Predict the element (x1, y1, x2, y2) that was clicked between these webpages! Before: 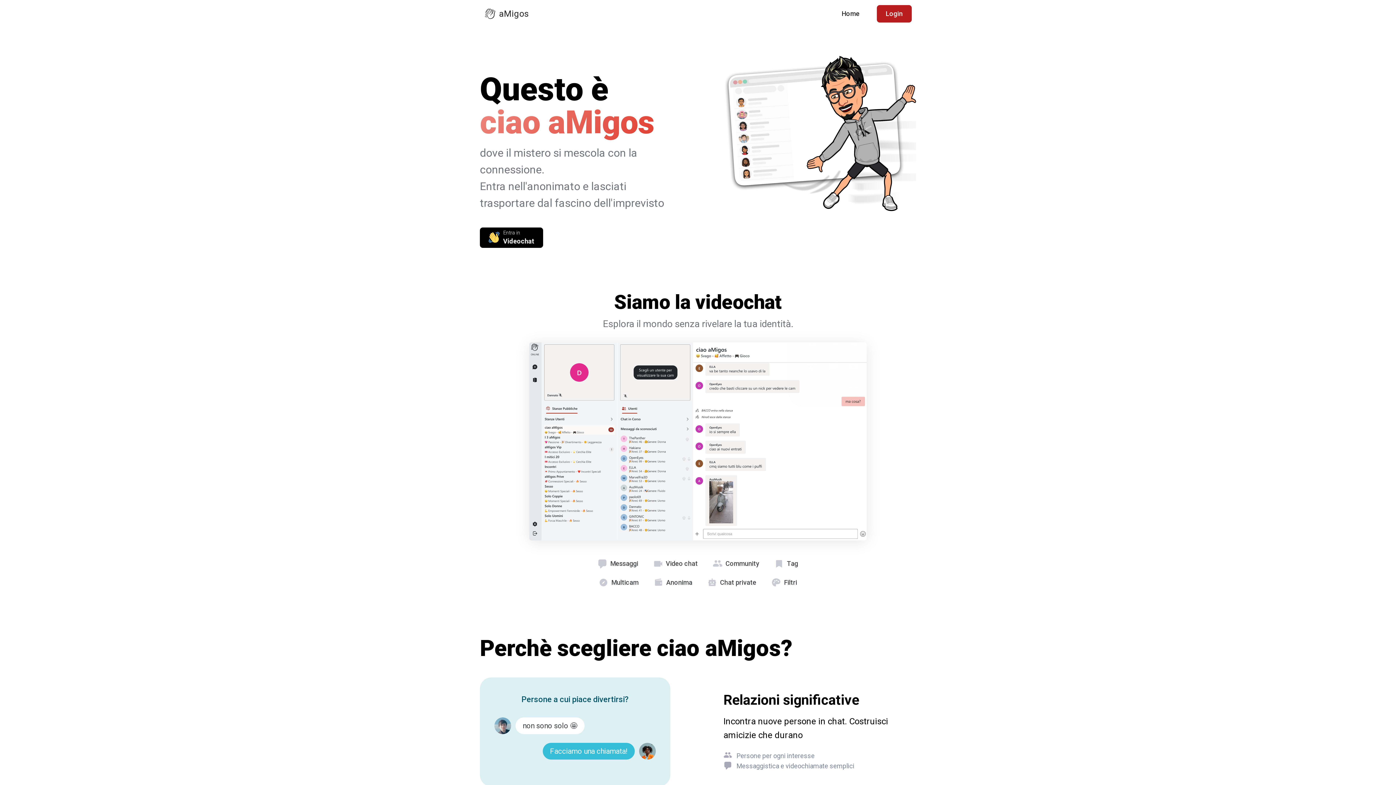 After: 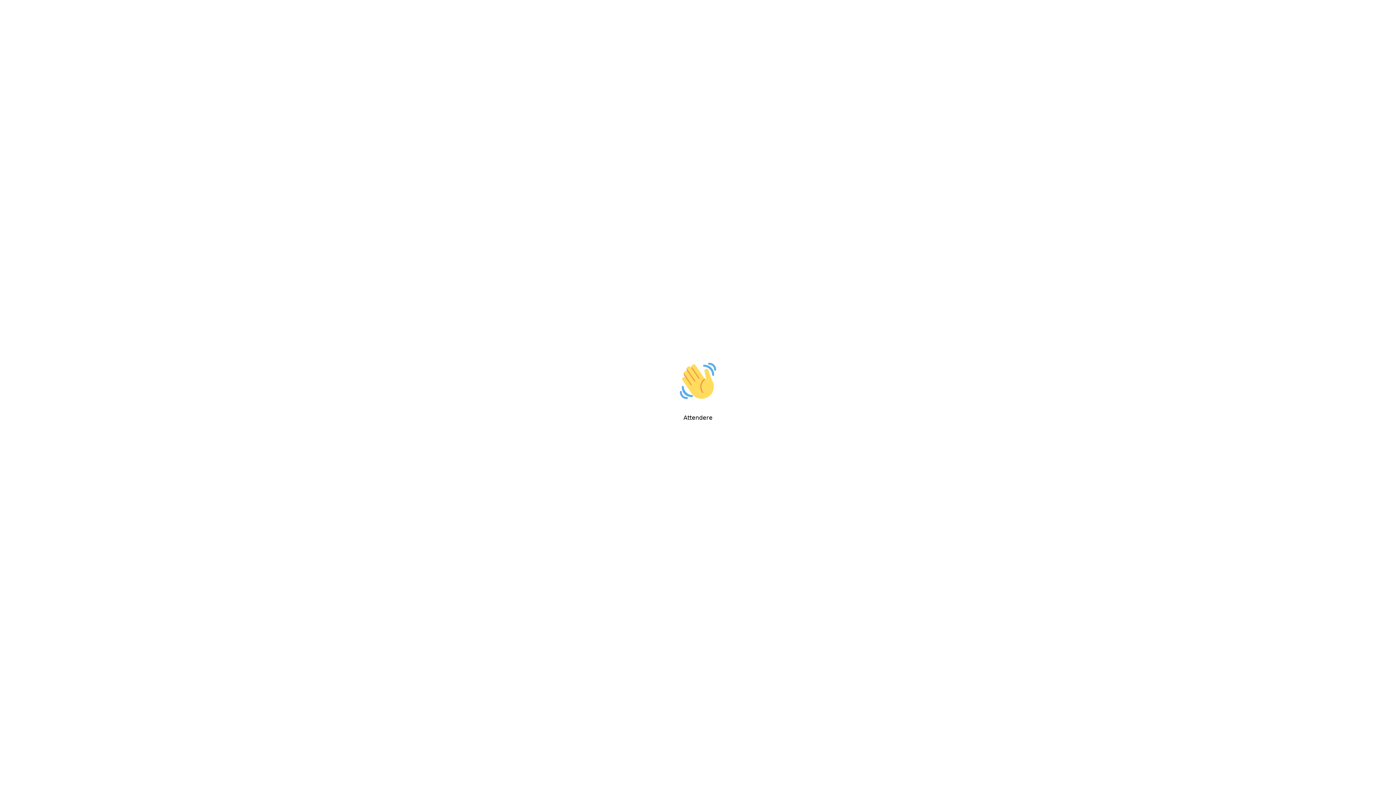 Action: bbox: (877, 5, 911, 22) label: Login